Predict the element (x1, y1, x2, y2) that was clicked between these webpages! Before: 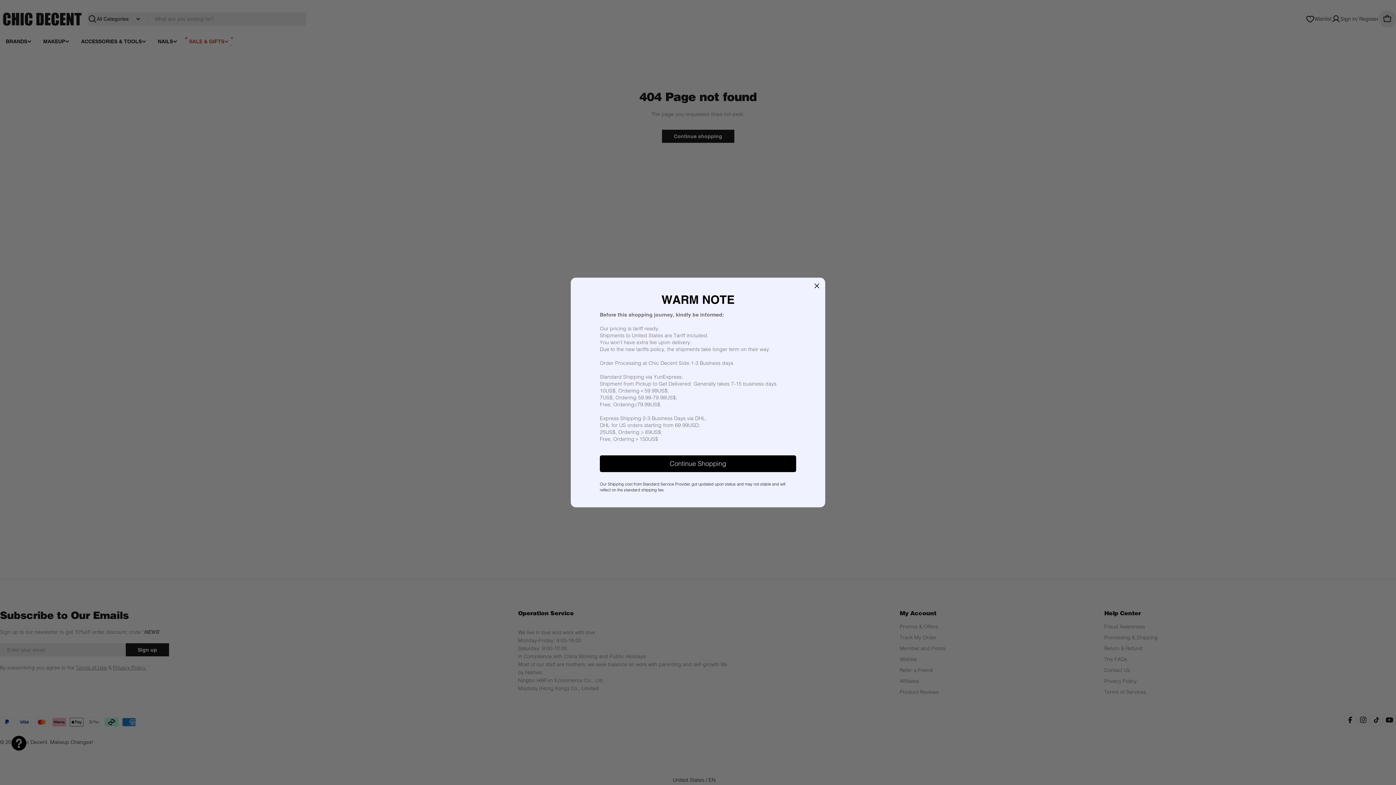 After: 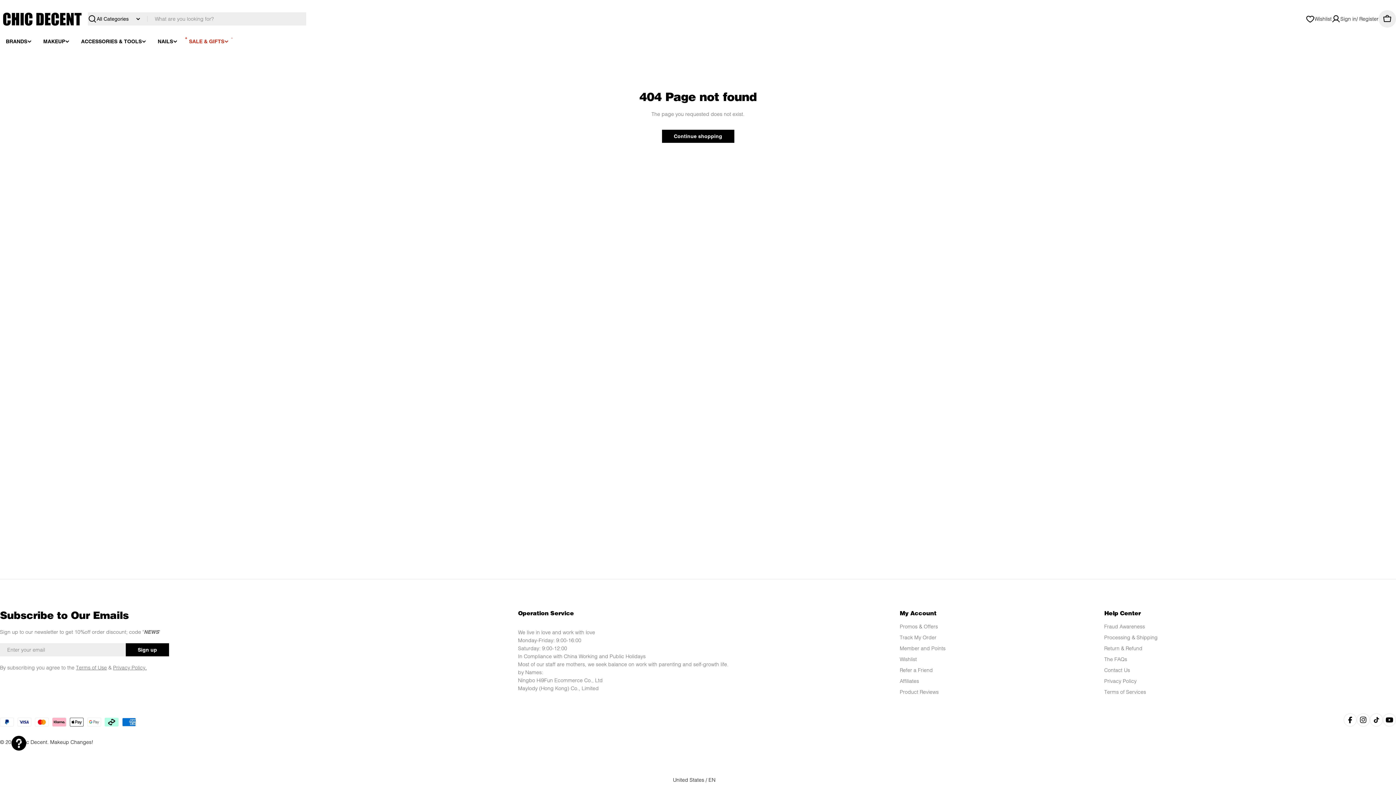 Action: bbox: (814, 282, 820, 290)